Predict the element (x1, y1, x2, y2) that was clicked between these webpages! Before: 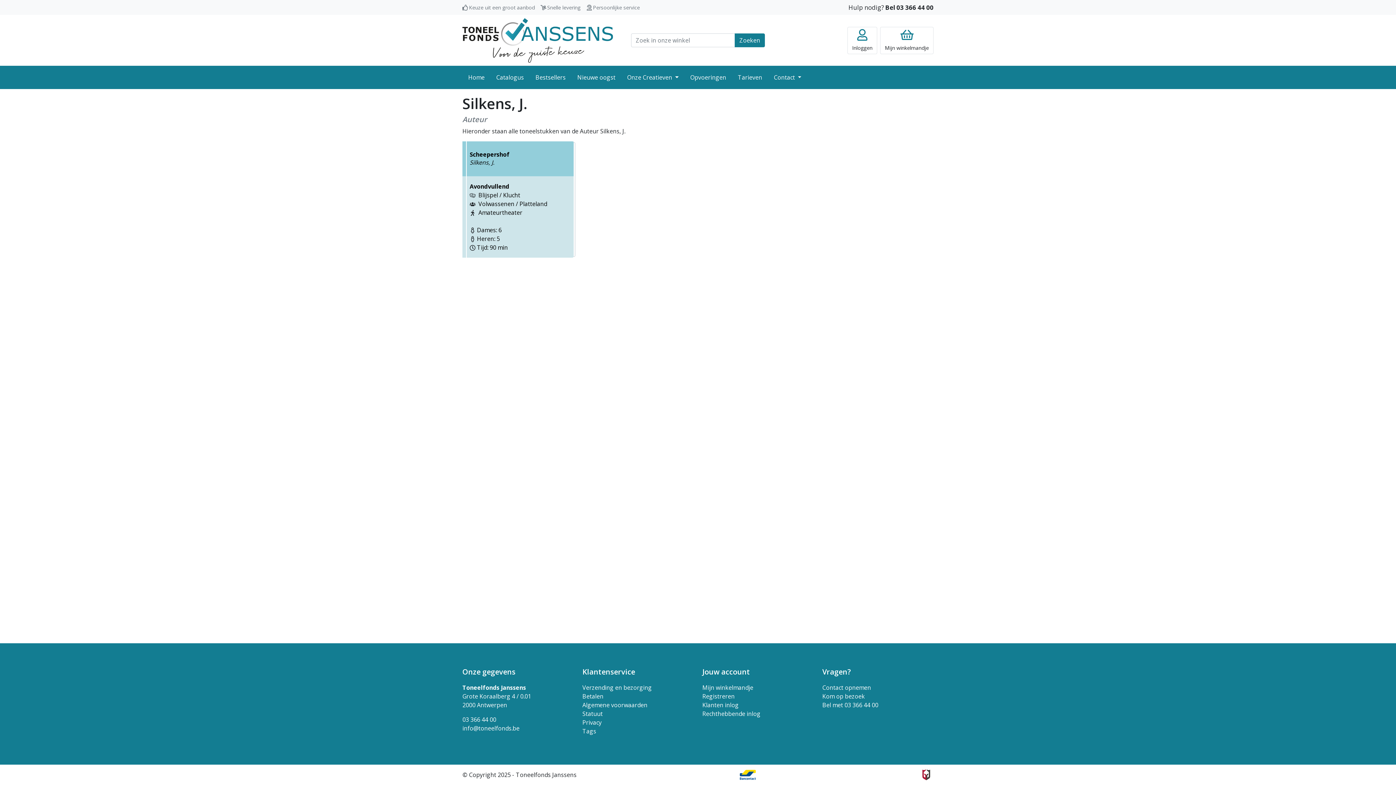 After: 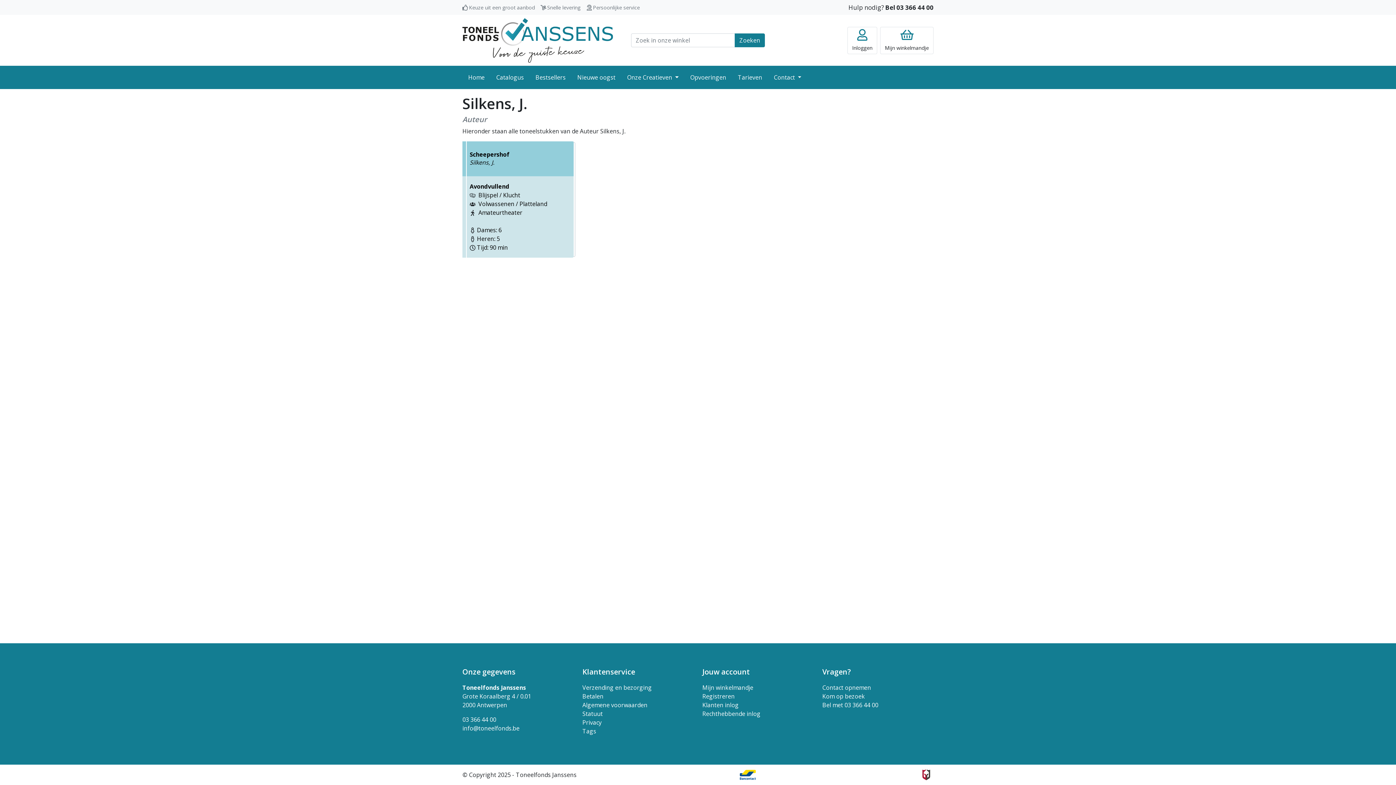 Action: bbox: (582, 666, 693, 677) label: Klantenservice